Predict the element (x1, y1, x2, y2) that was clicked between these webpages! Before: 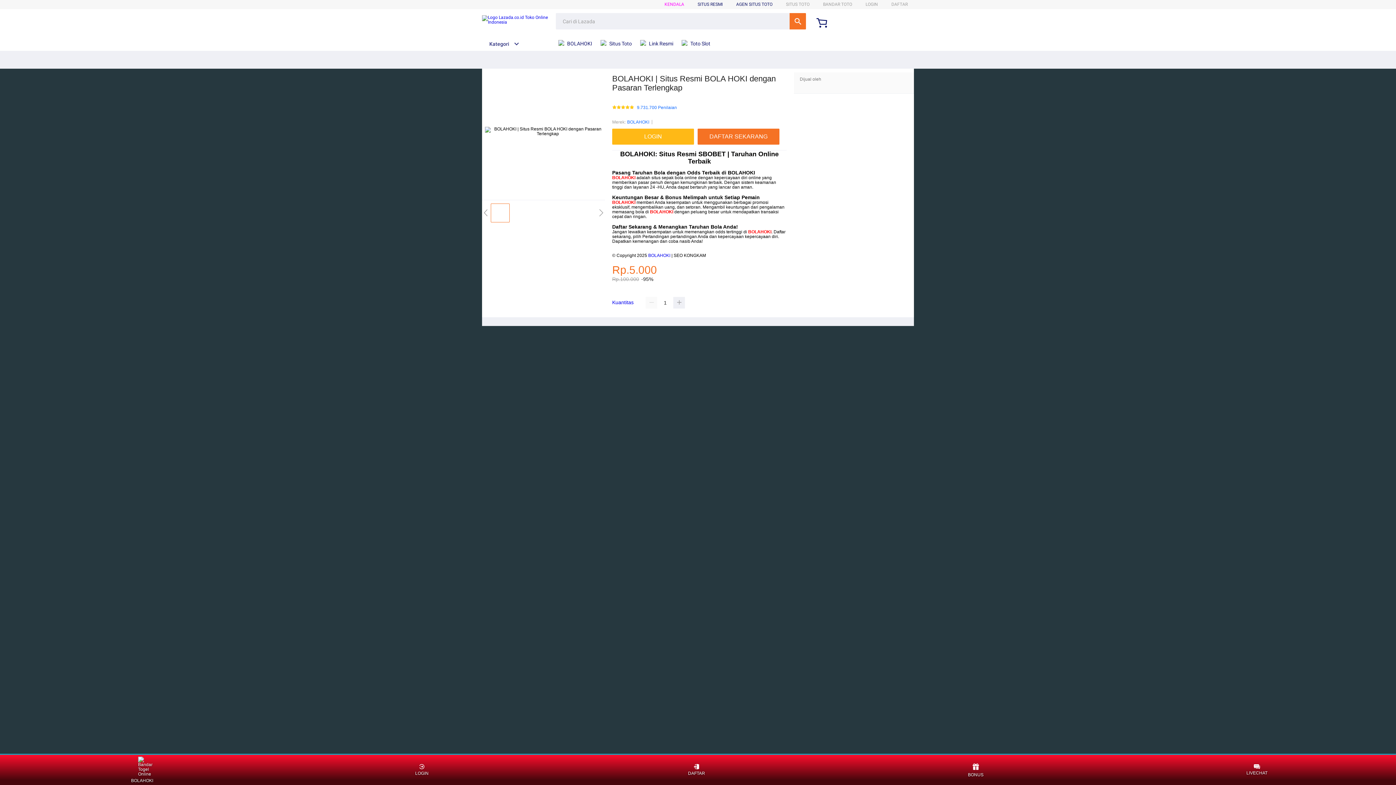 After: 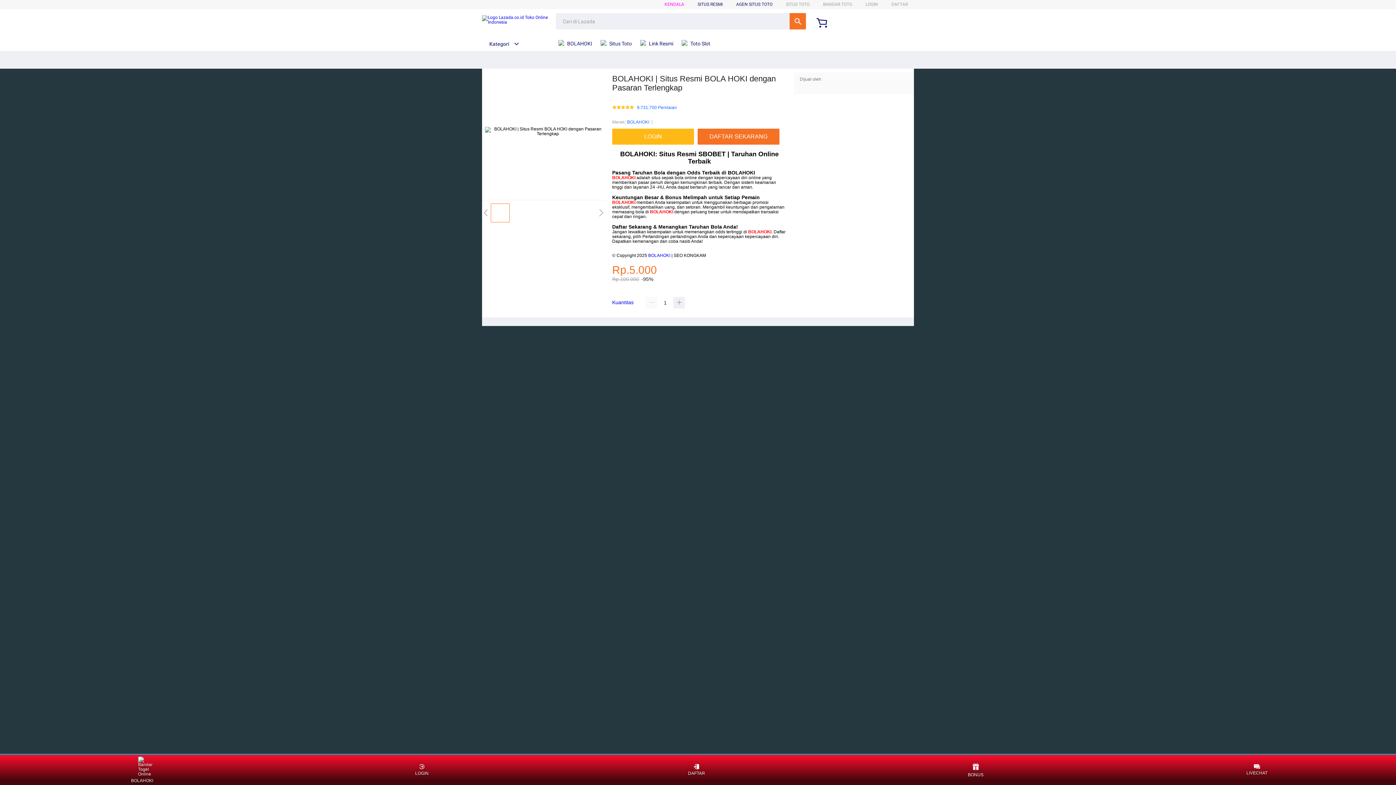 Action: bbox: (612, 200, 635, 205) label: BOLAHOKI